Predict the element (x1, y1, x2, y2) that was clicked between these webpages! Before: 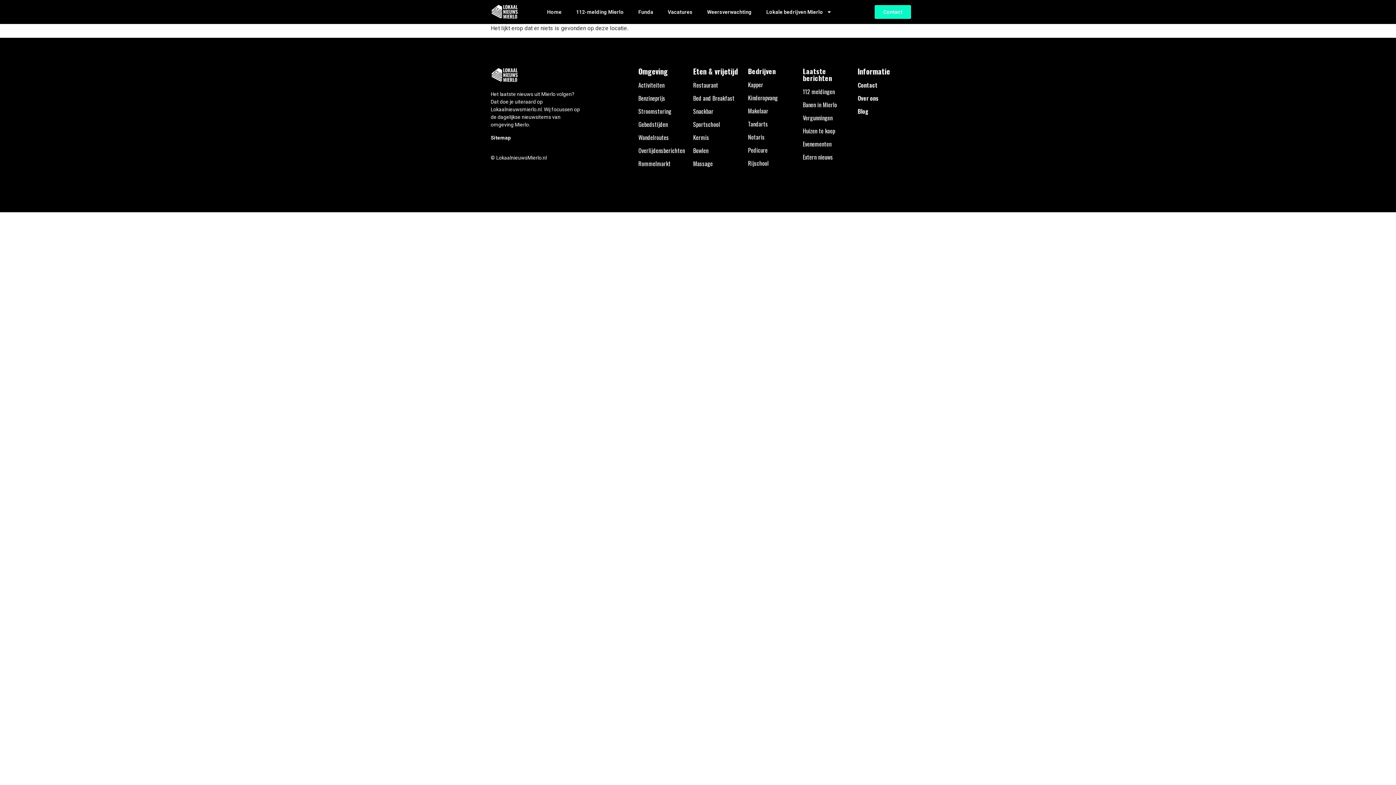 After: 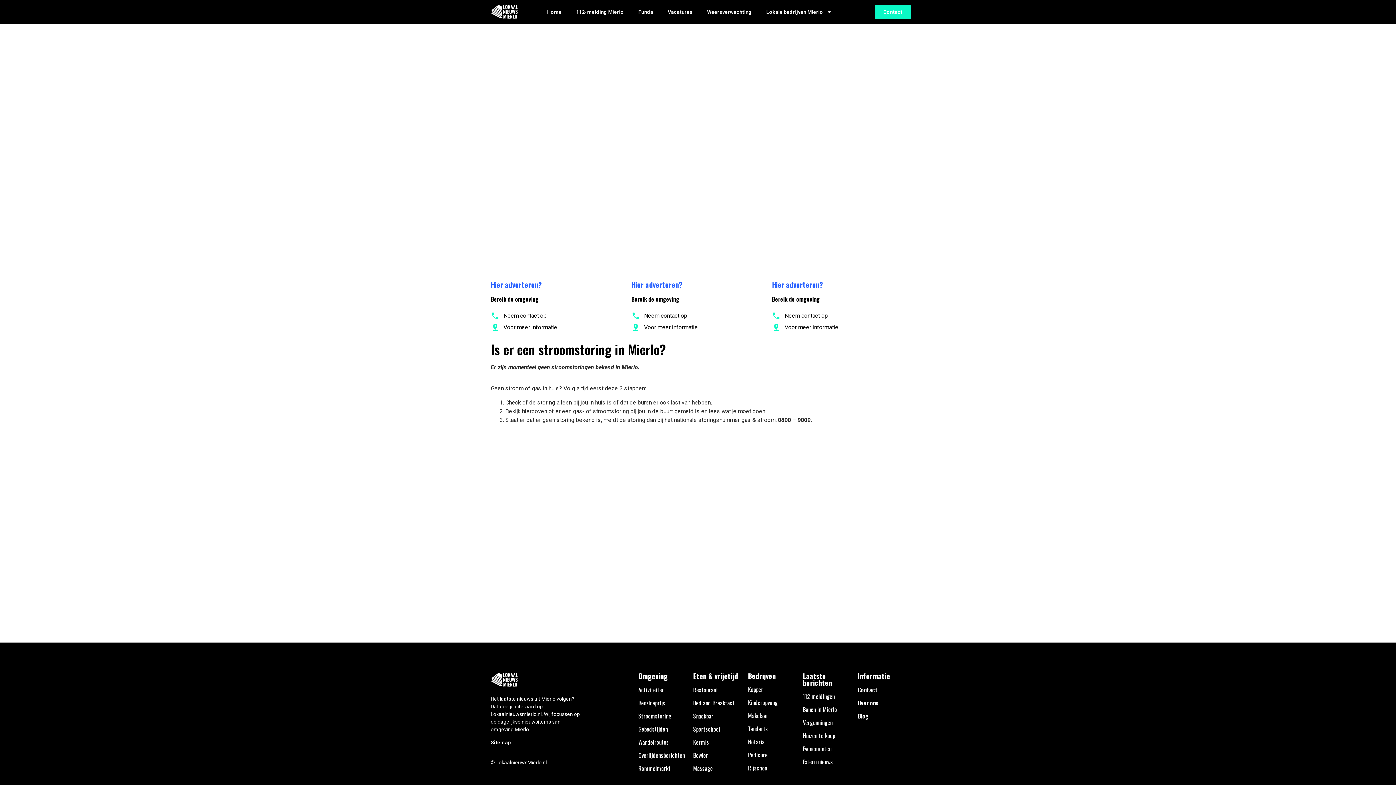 Action: bbox: (638, 107, 671, 115) label: Stroomstoring